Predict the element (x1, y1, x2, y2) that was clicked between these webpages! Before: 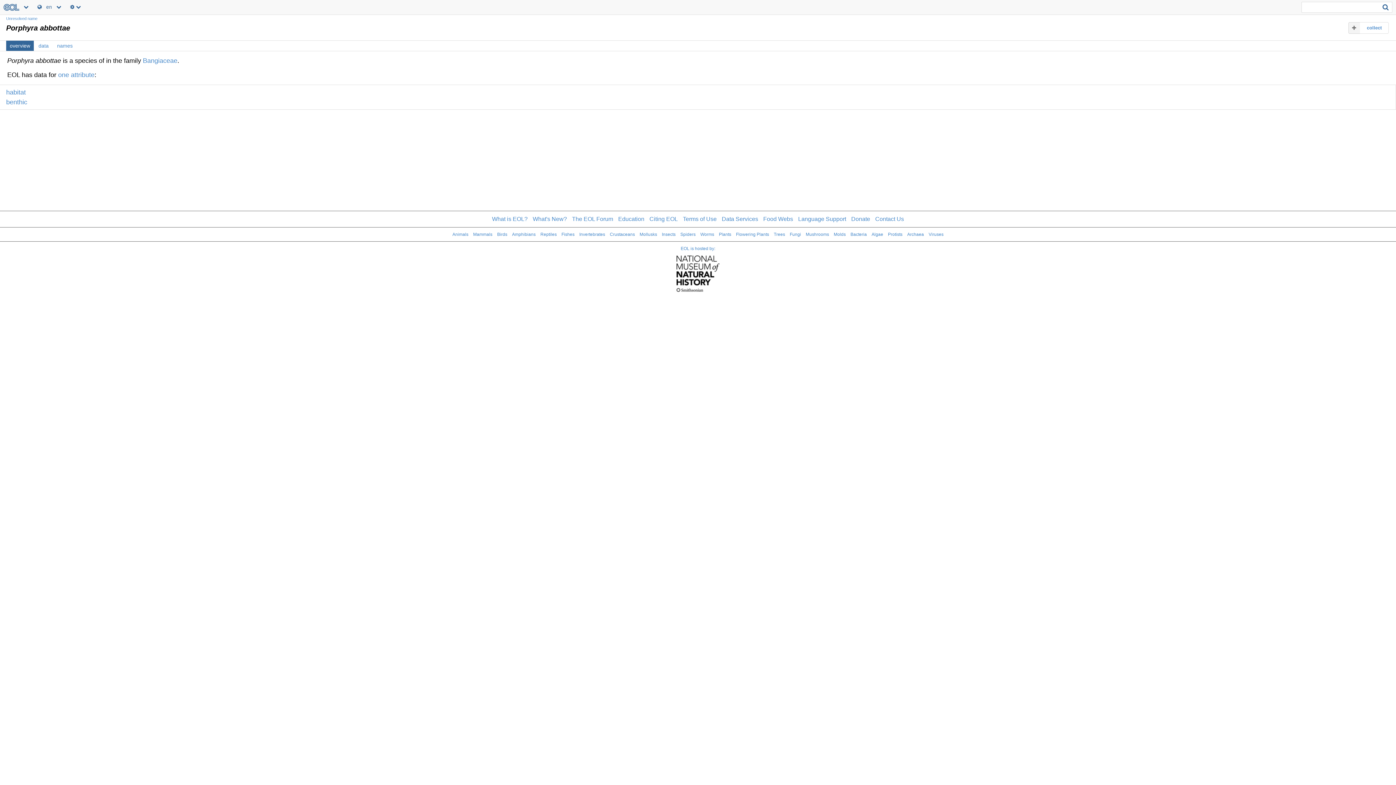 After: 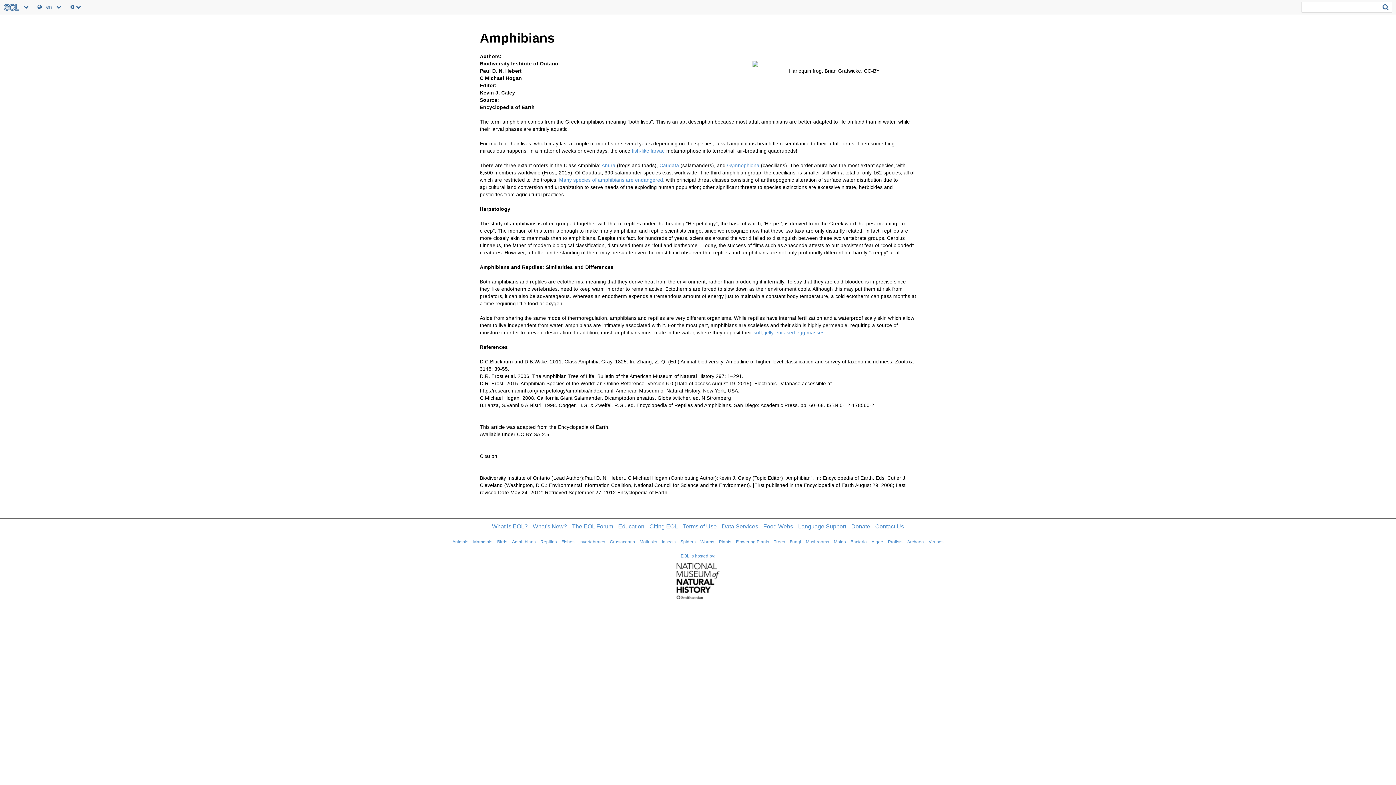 Action: label: Amphibians bbox: (512, 232, 535, 237)